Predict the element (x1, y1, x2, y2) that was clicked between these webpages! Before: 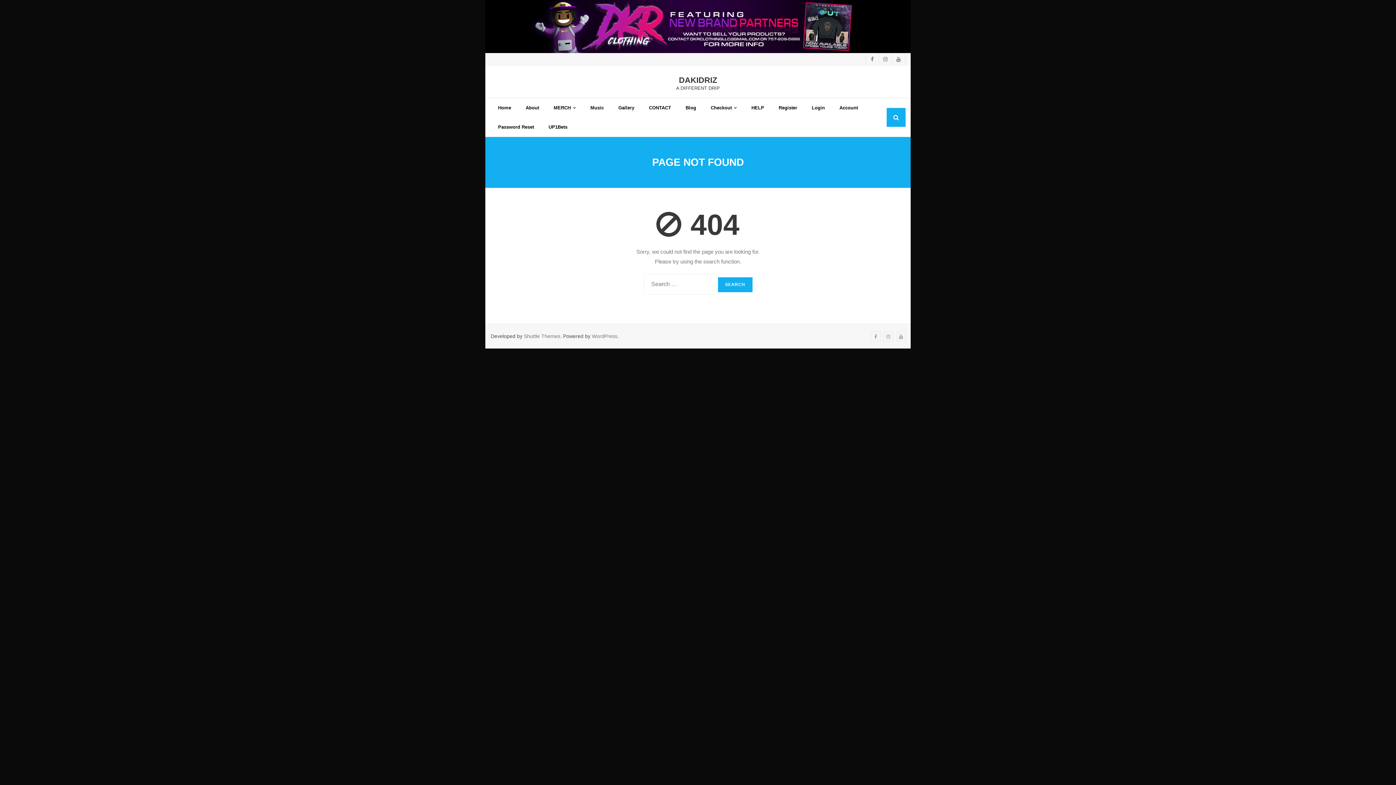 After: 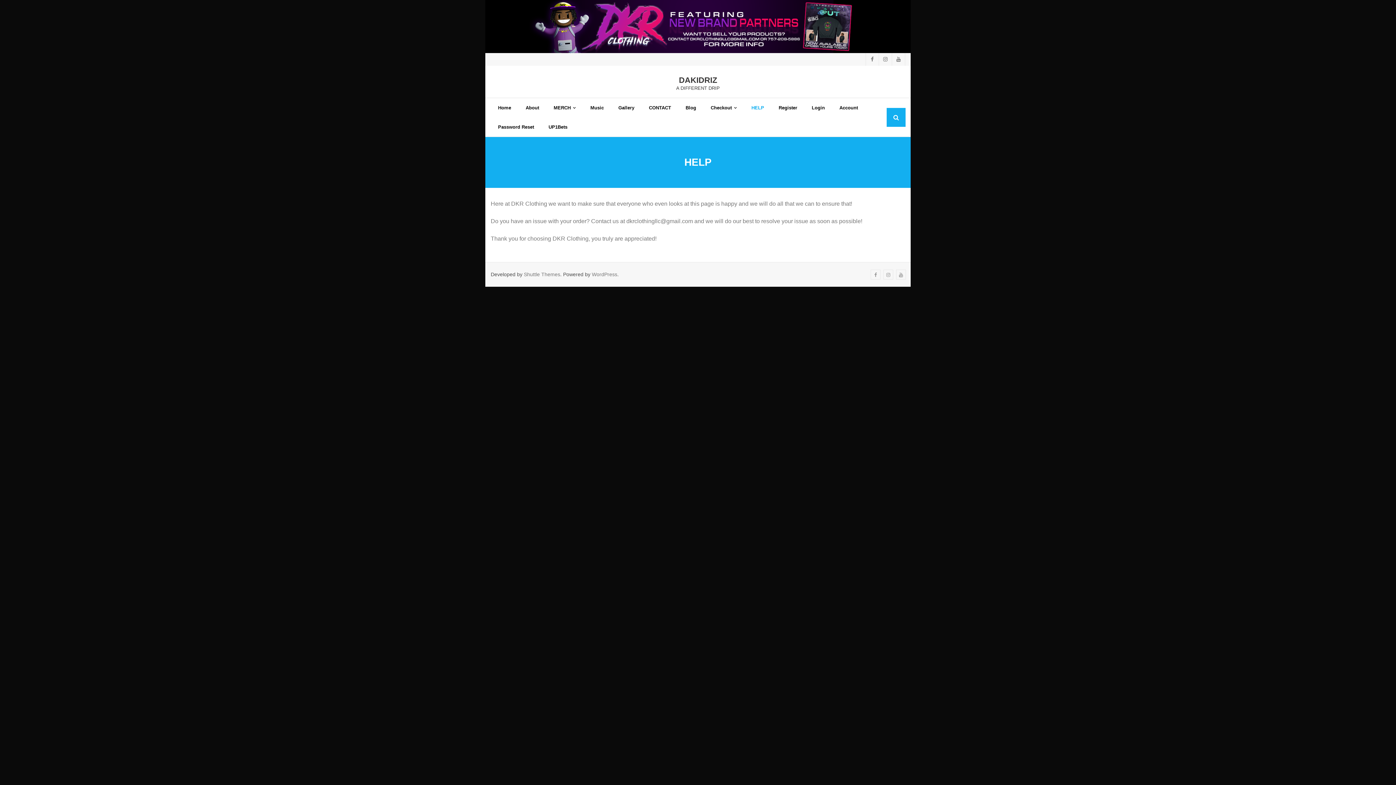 Action: bbox: (744, 98, 771, 117) label: HELP